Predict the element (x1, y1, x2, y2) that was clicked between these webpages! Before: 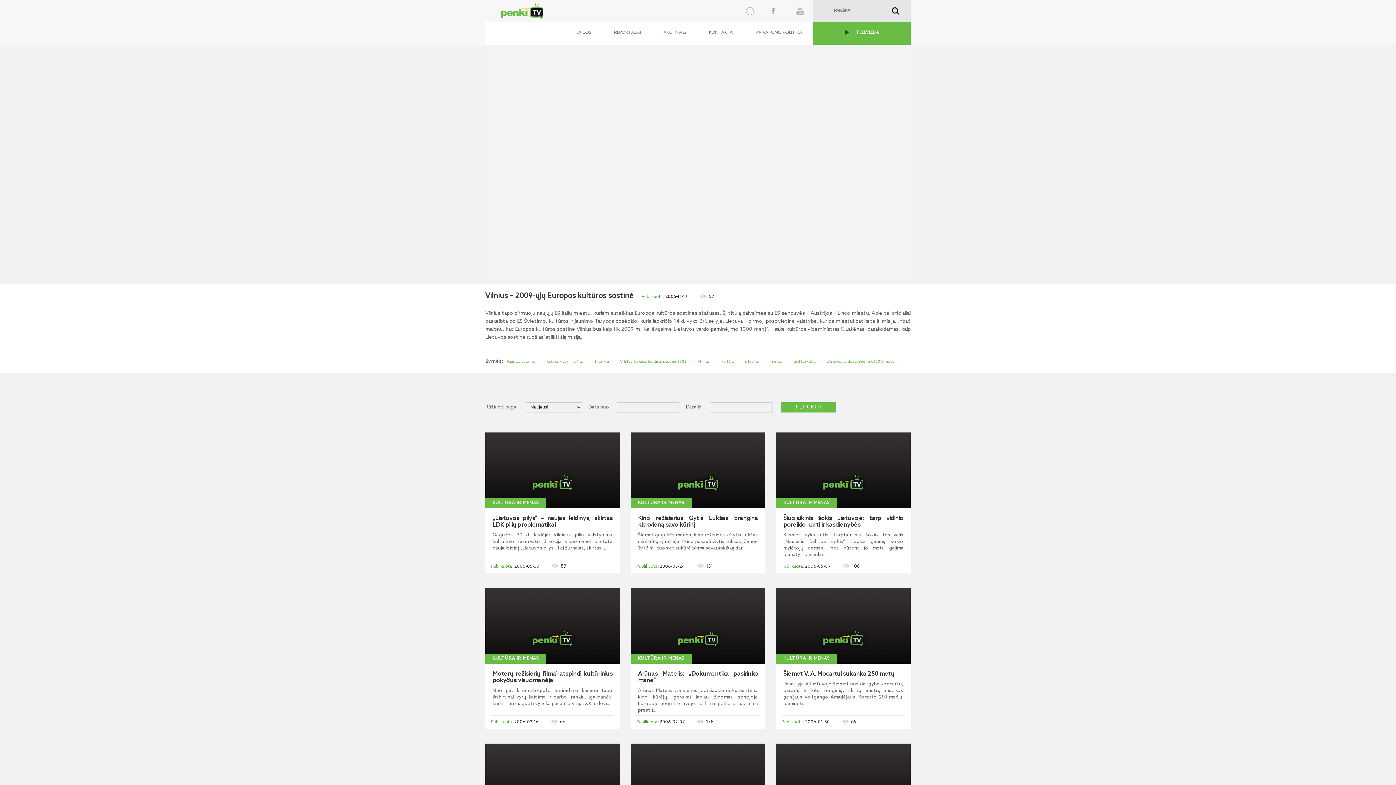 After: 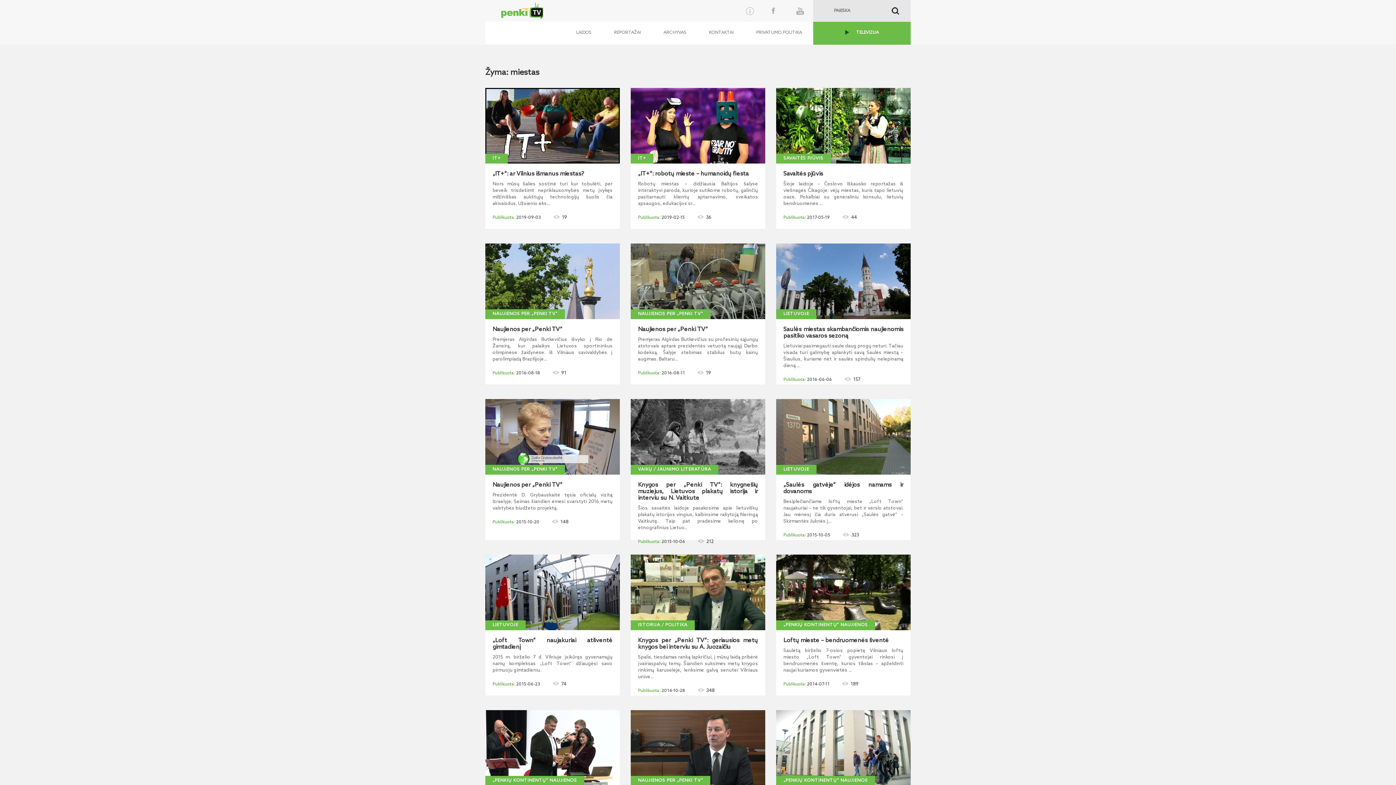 Action: label: miestas bbox: (744, 358, 769, 365)